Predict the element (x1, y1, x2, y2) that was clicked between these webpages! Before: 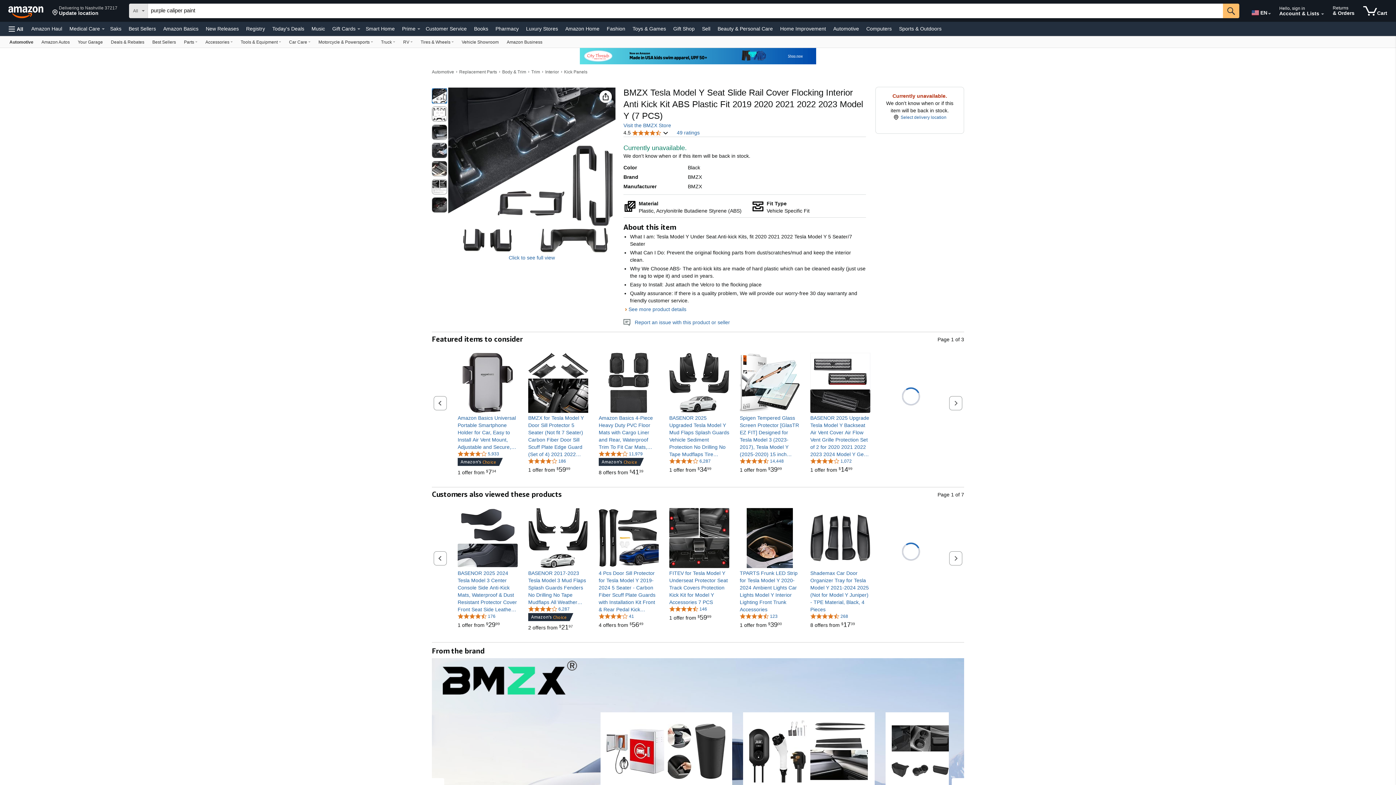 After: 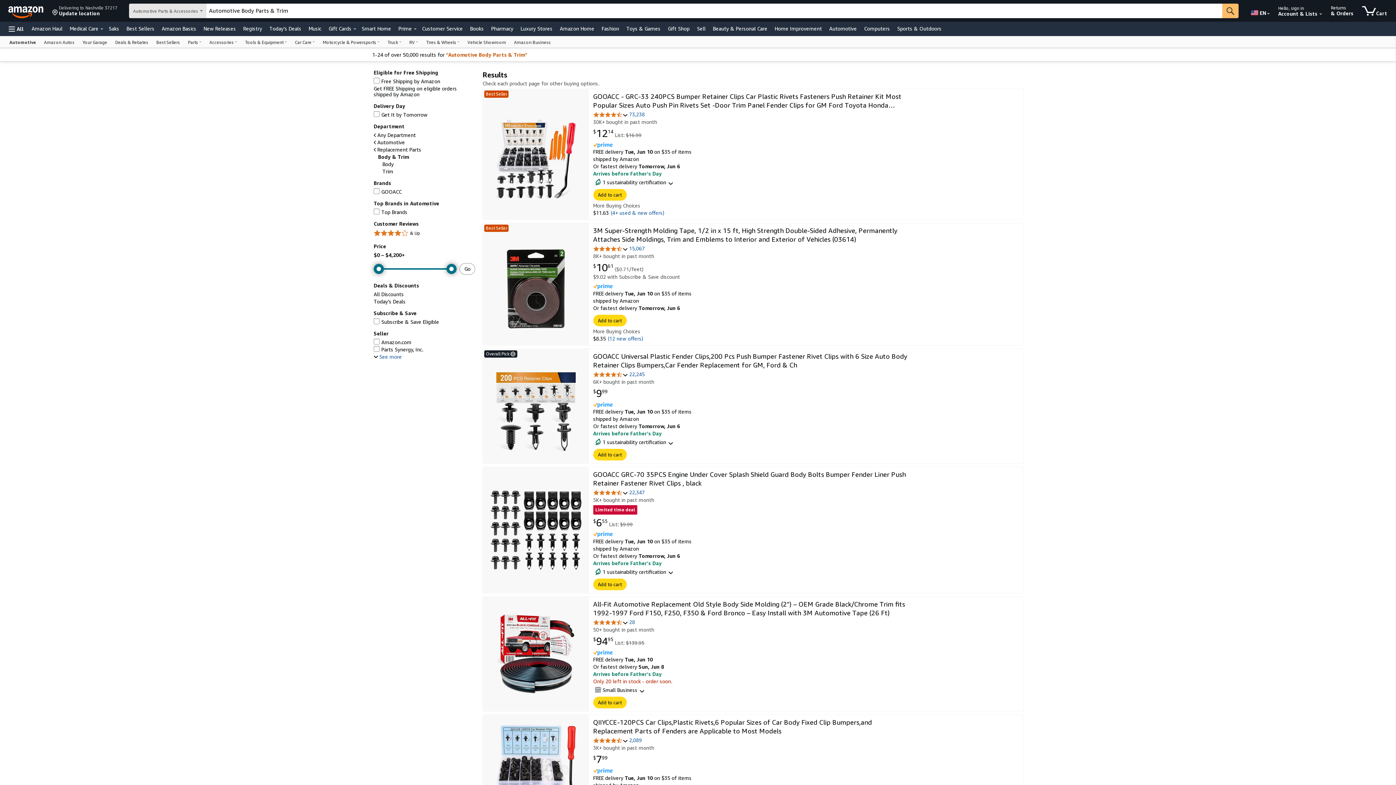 Action: bbox: (502, 69, 526, 74) label: Body & Trim